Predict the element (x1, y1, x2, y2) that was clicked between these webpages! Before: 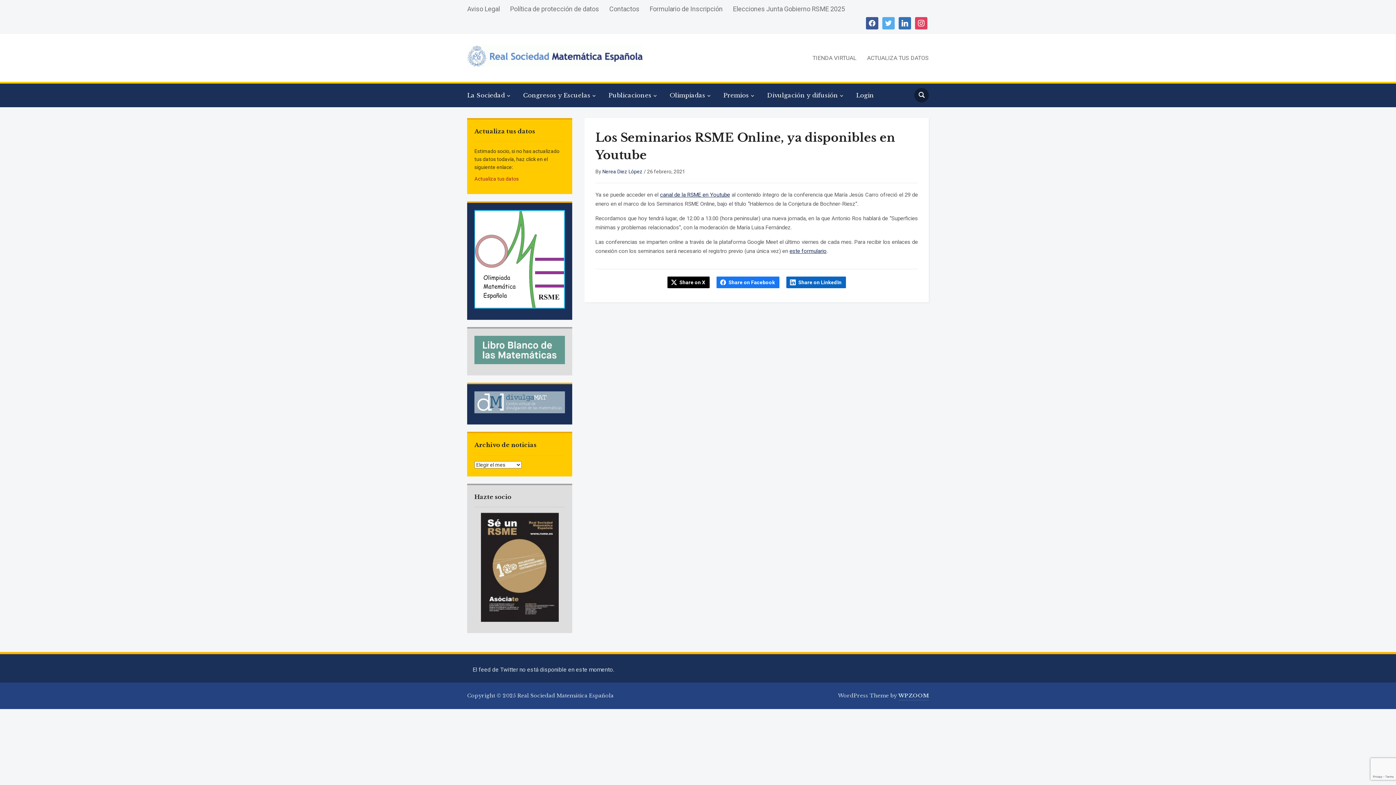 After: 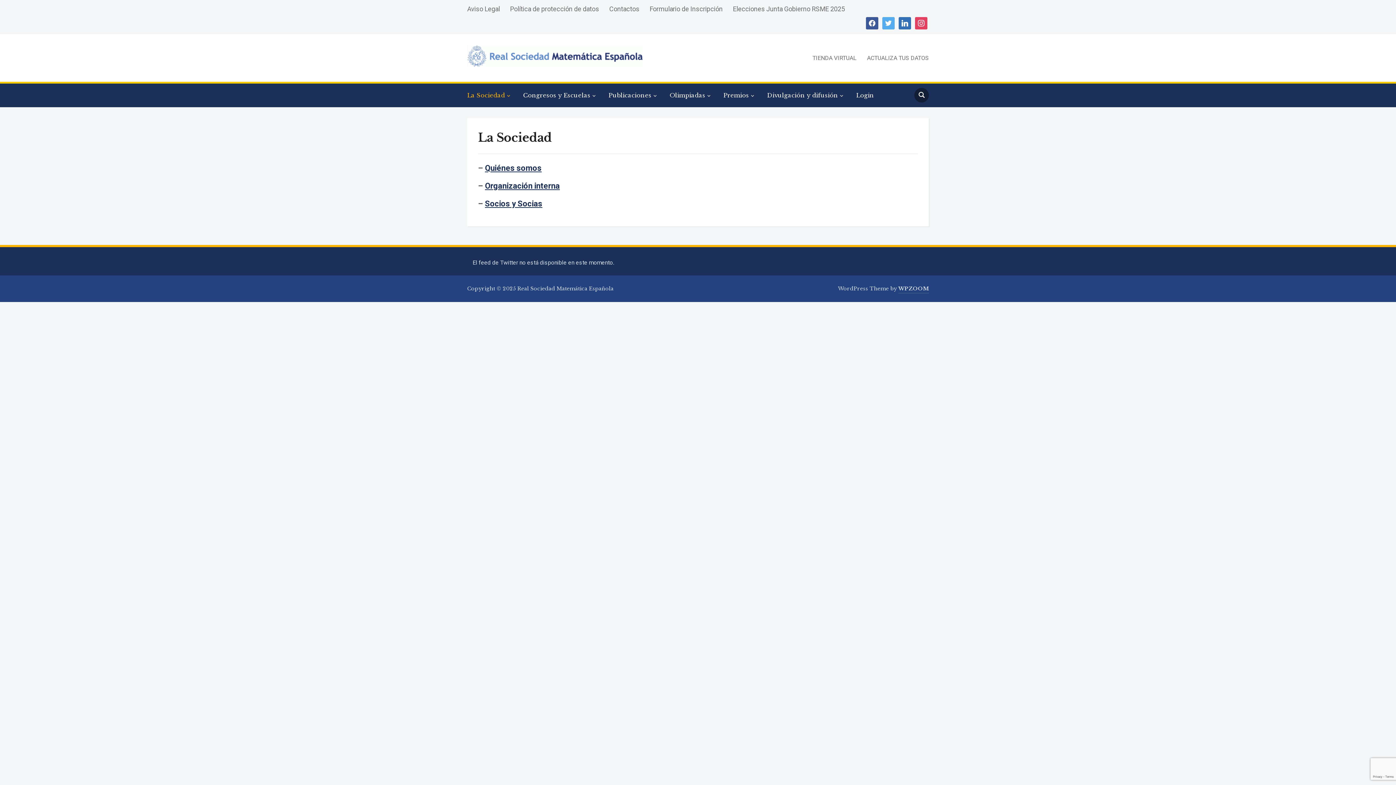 Action: label: La Sociedad bbox: (467, 87, 521, 103)